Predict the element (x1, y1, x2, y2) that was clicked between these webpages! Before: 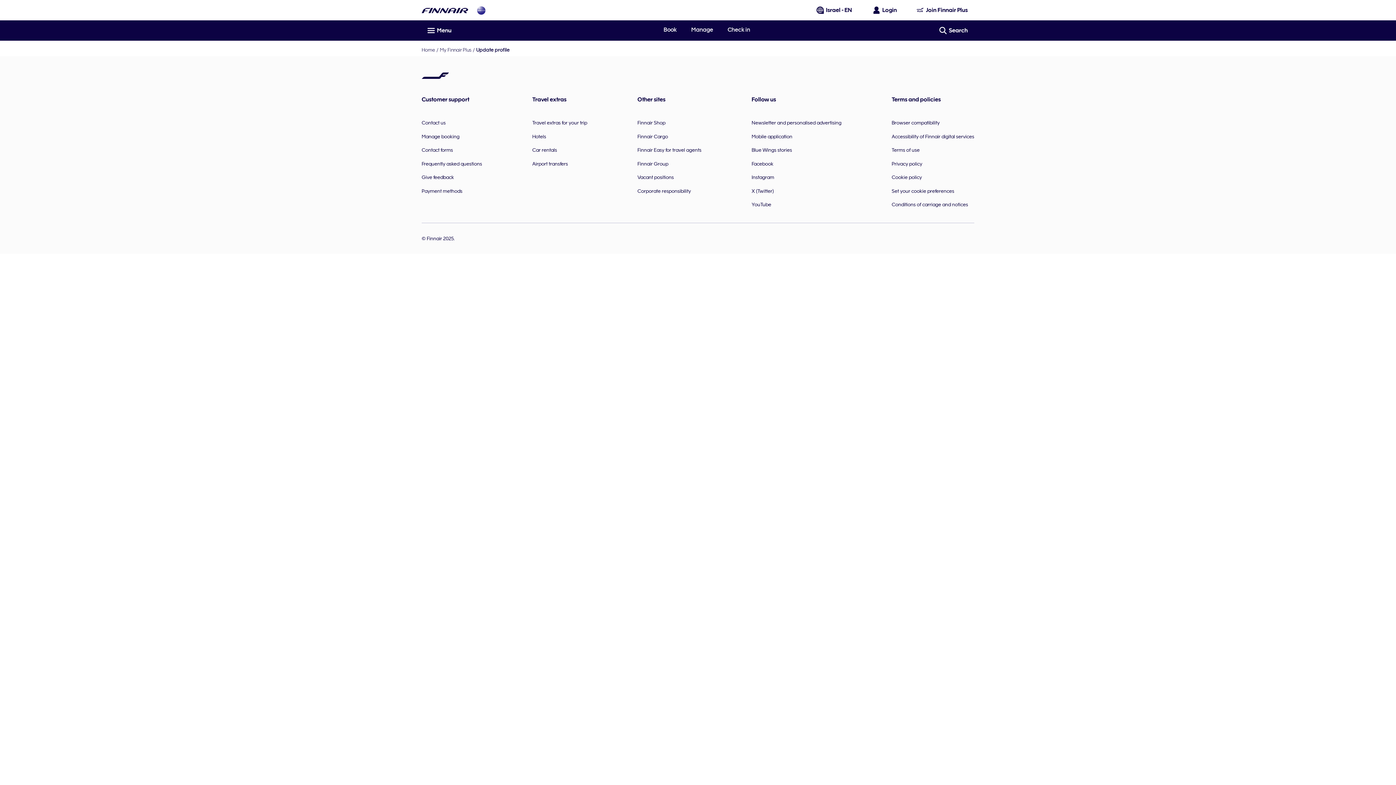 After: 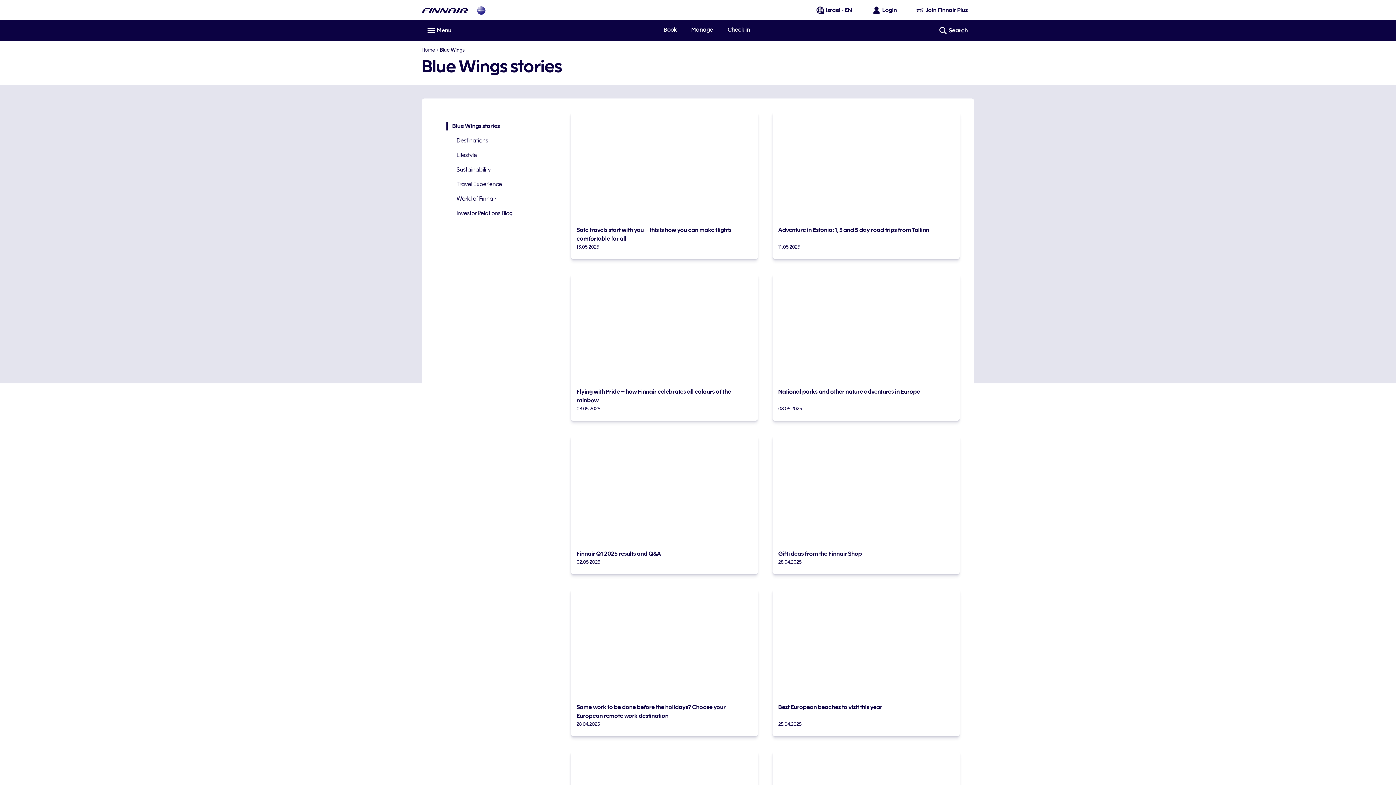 Action: label: Blue Wings stories bbox: (751, 142, 792, 156)